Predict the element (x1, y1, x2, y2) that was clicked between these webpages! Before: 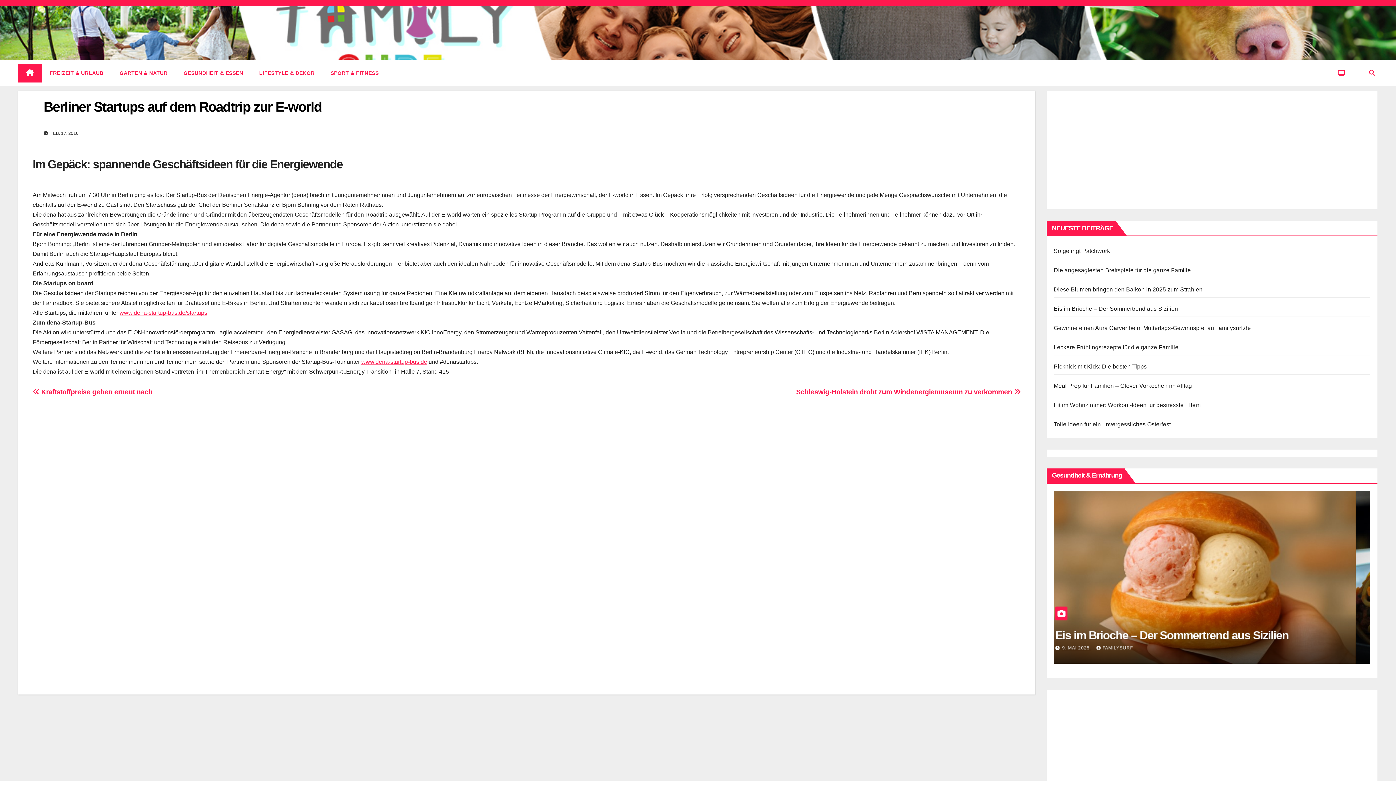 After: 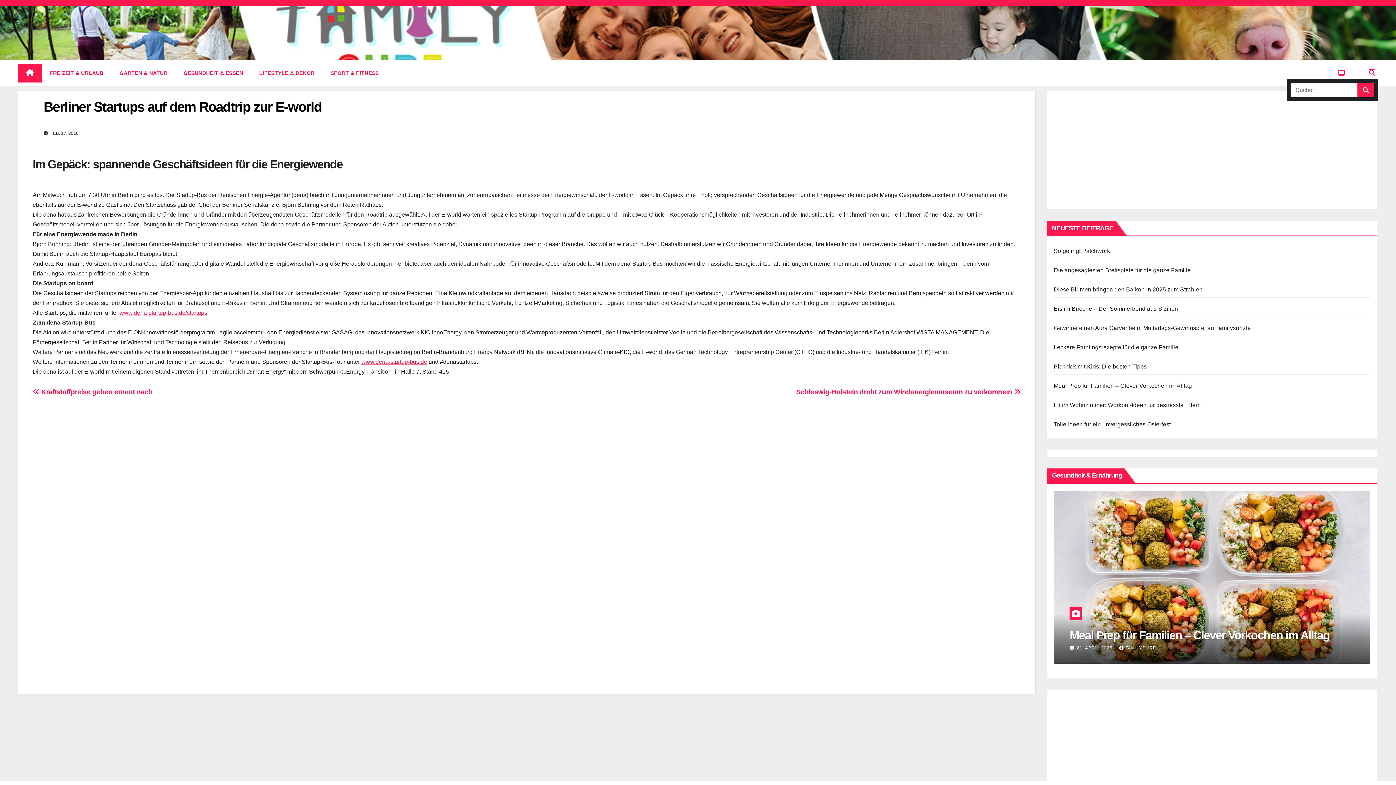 Action: bbox: (1369, 69, 1375, 76)